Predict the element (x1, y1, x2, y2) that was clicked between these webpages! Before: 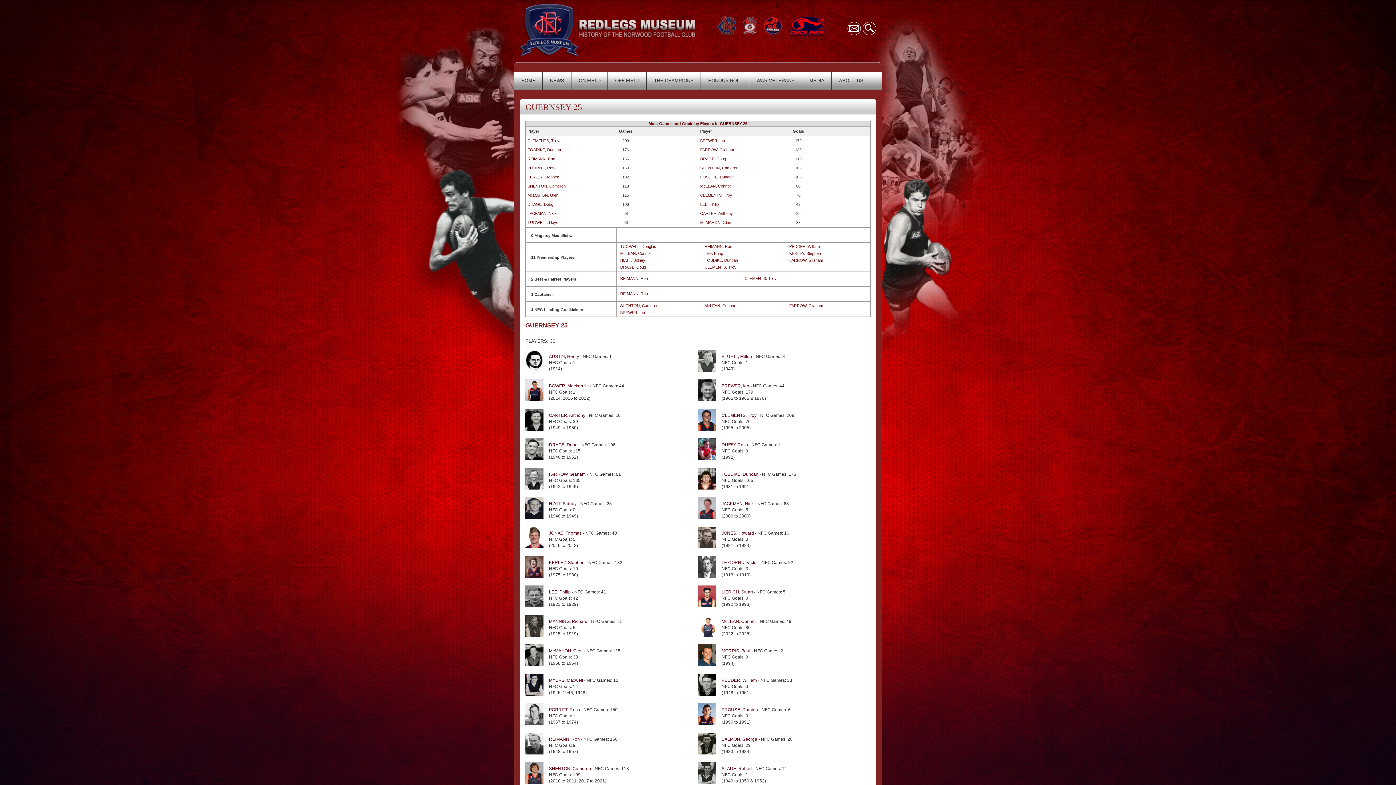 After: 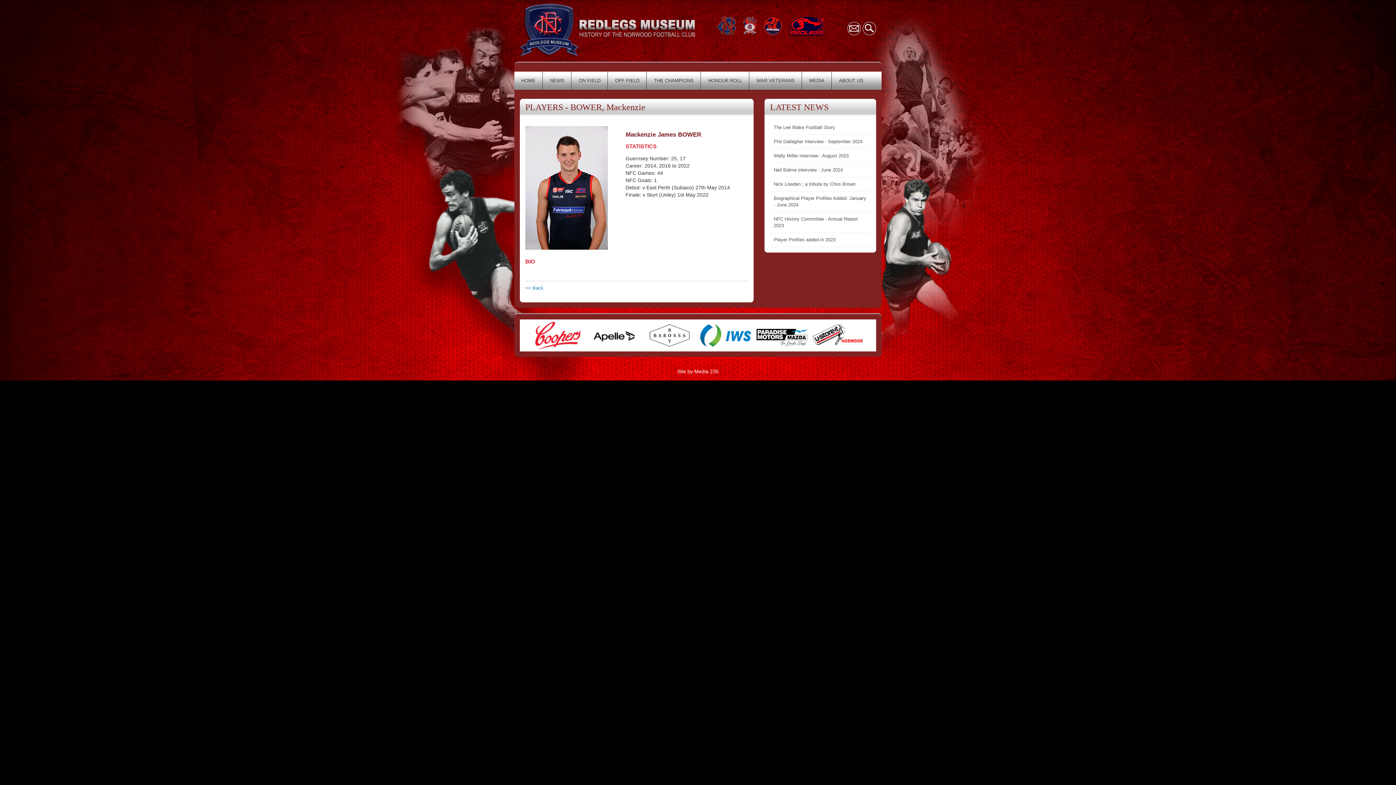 Action: bbox: (549, 383, 589, 391) label: BOWER, Mackenzie